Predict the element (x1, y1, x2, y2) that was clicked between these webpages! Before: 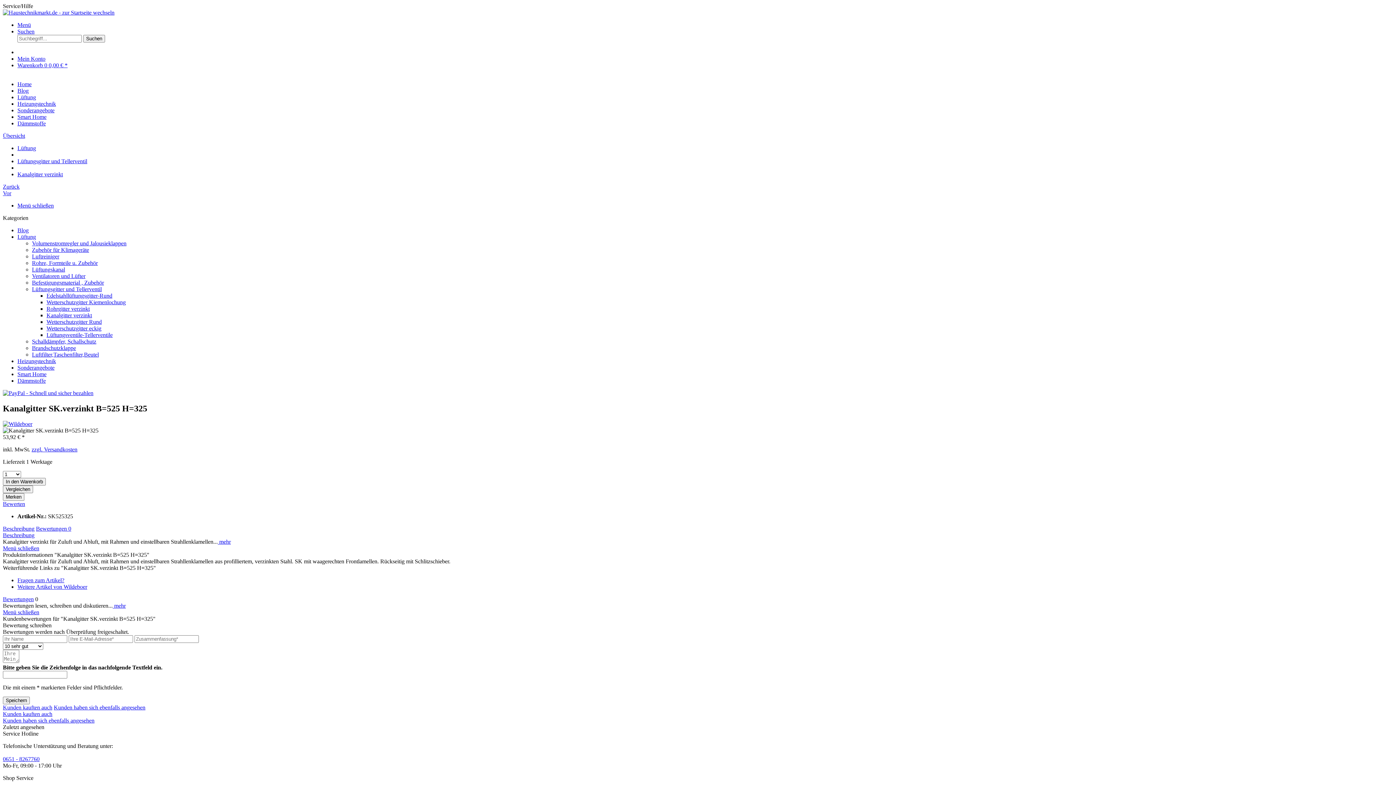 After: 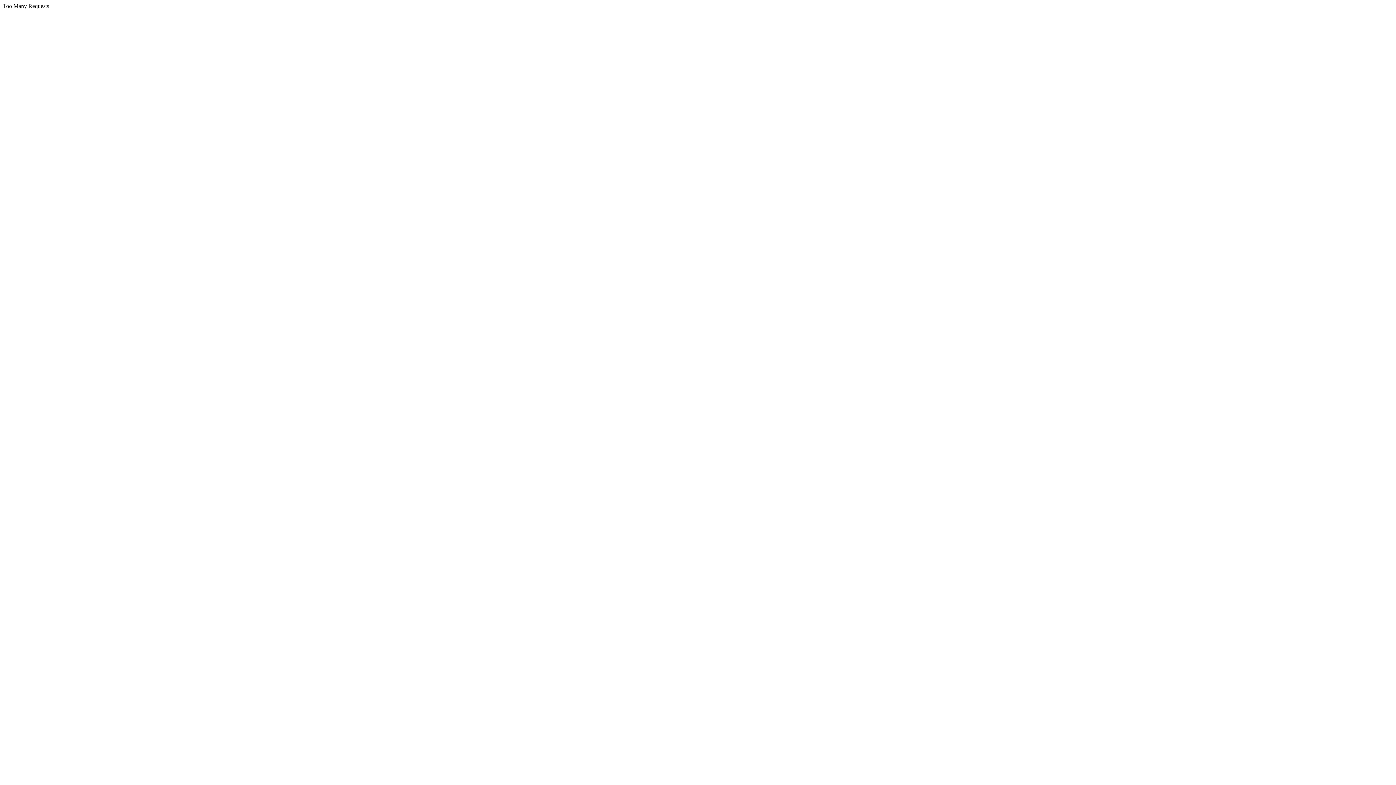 Action: label: Wetterschutzgitter Kiemenlochung bbox: (46, 299, 125, 305)